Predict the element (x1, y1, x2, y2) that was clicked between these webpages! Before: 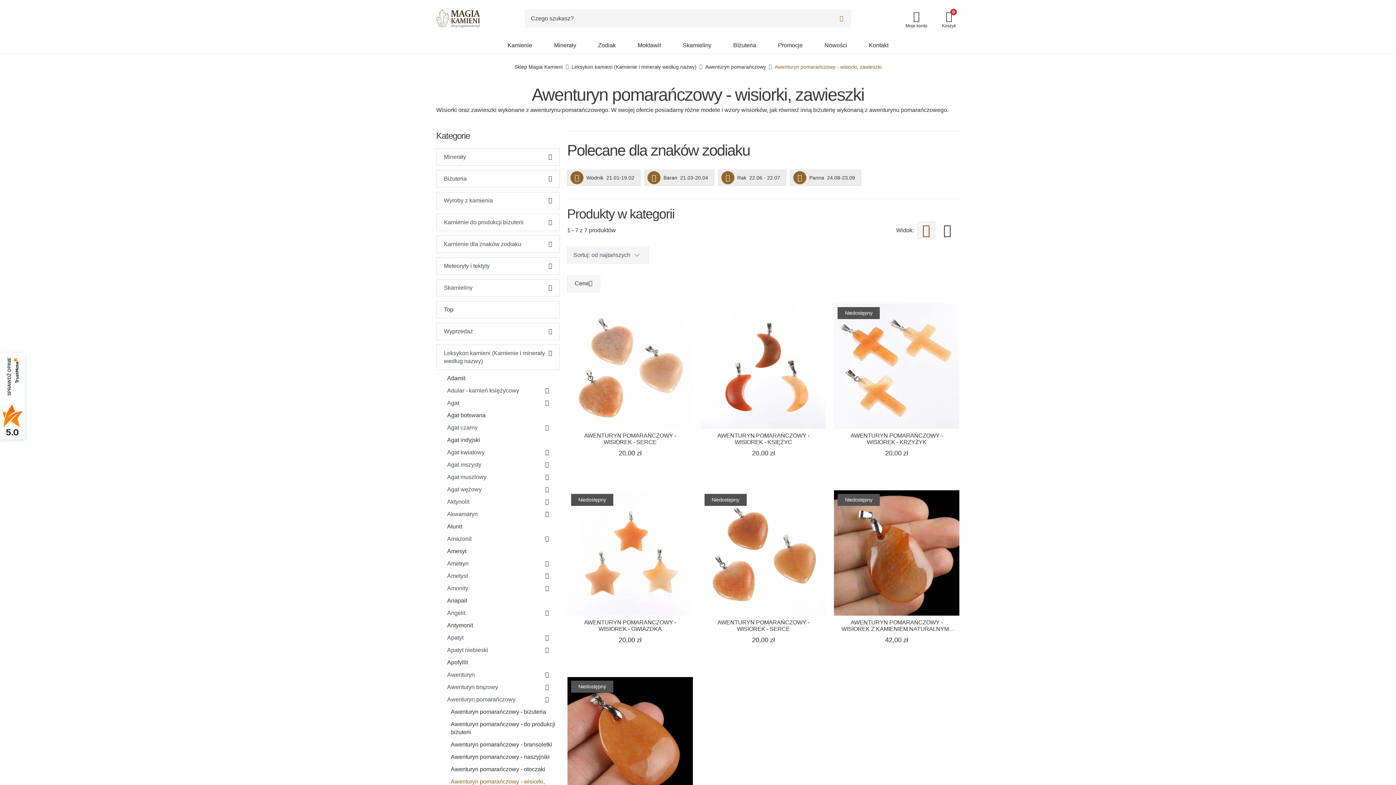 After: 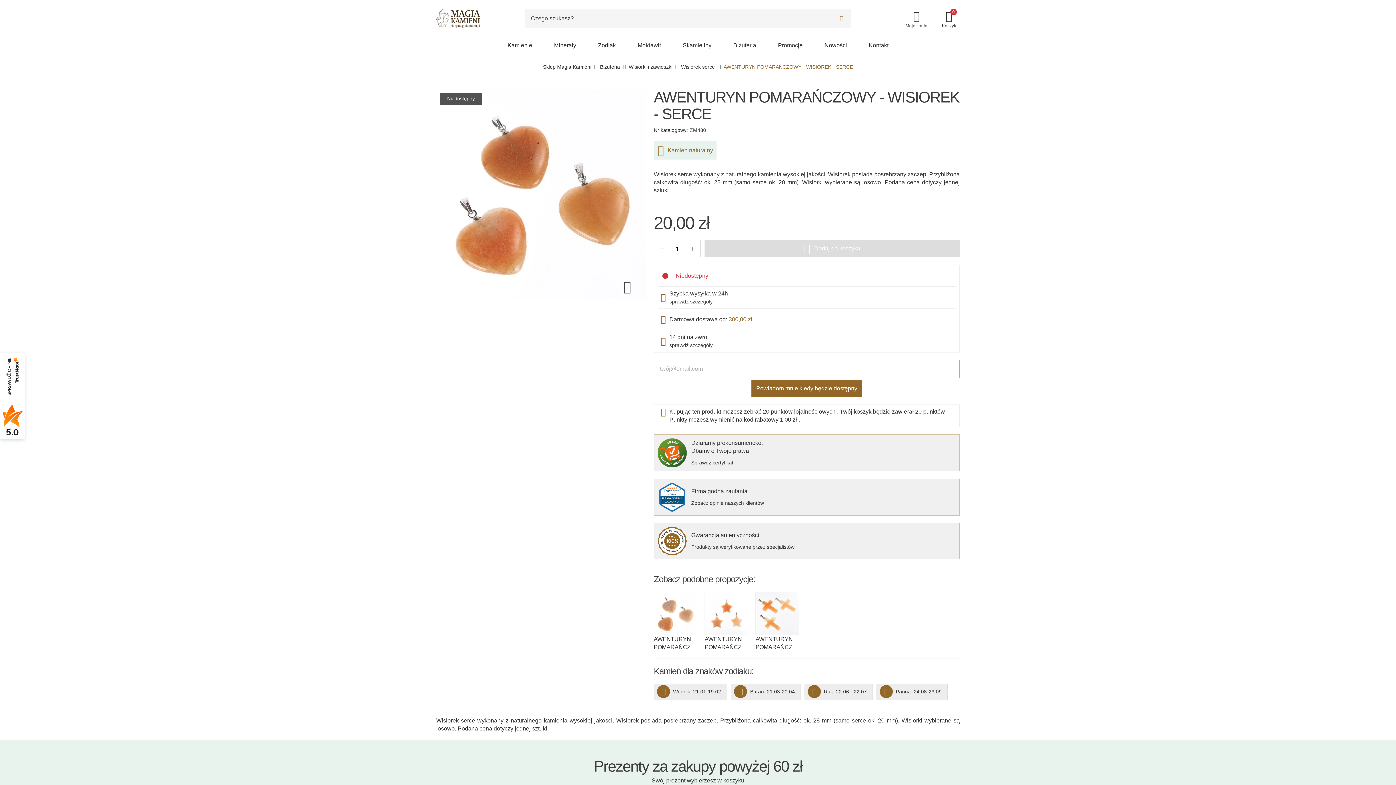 Action: bbox: (717, 619, 809, 632) label: AWENTURYN POMARAŃCZOWY - WISIOREK - SERCE